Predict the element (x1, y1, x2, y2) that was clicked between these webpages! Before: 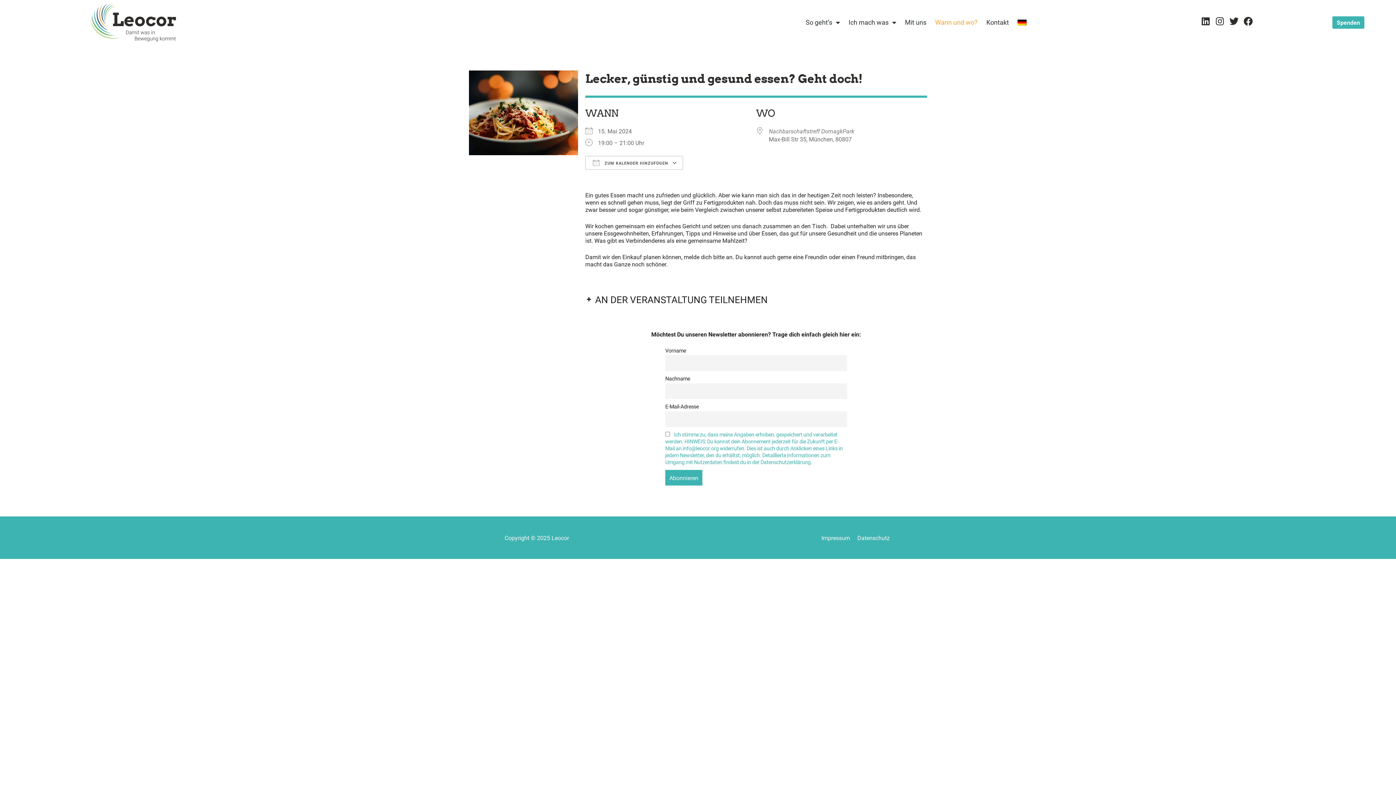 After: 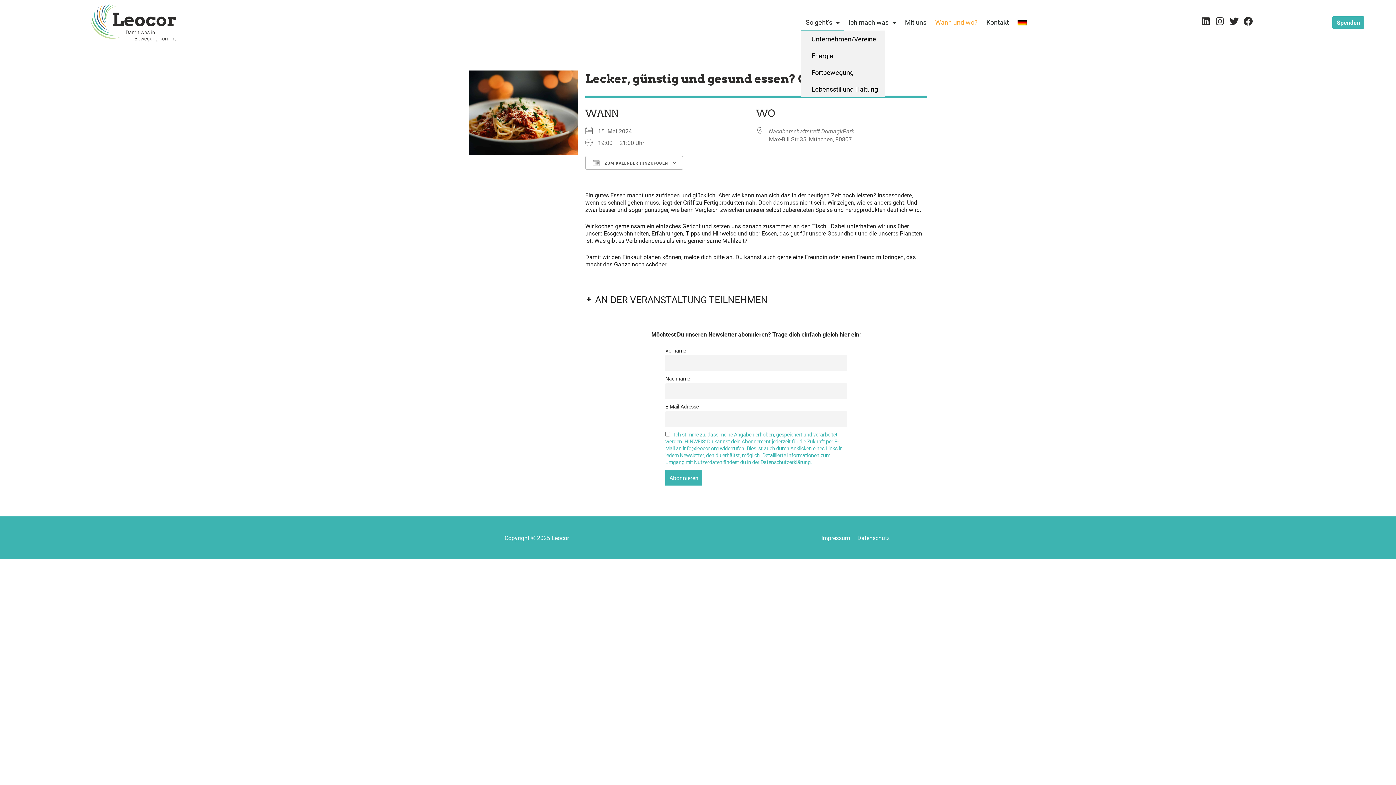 Action: bbox: (801, 14, 844, 30) label: So geht’s